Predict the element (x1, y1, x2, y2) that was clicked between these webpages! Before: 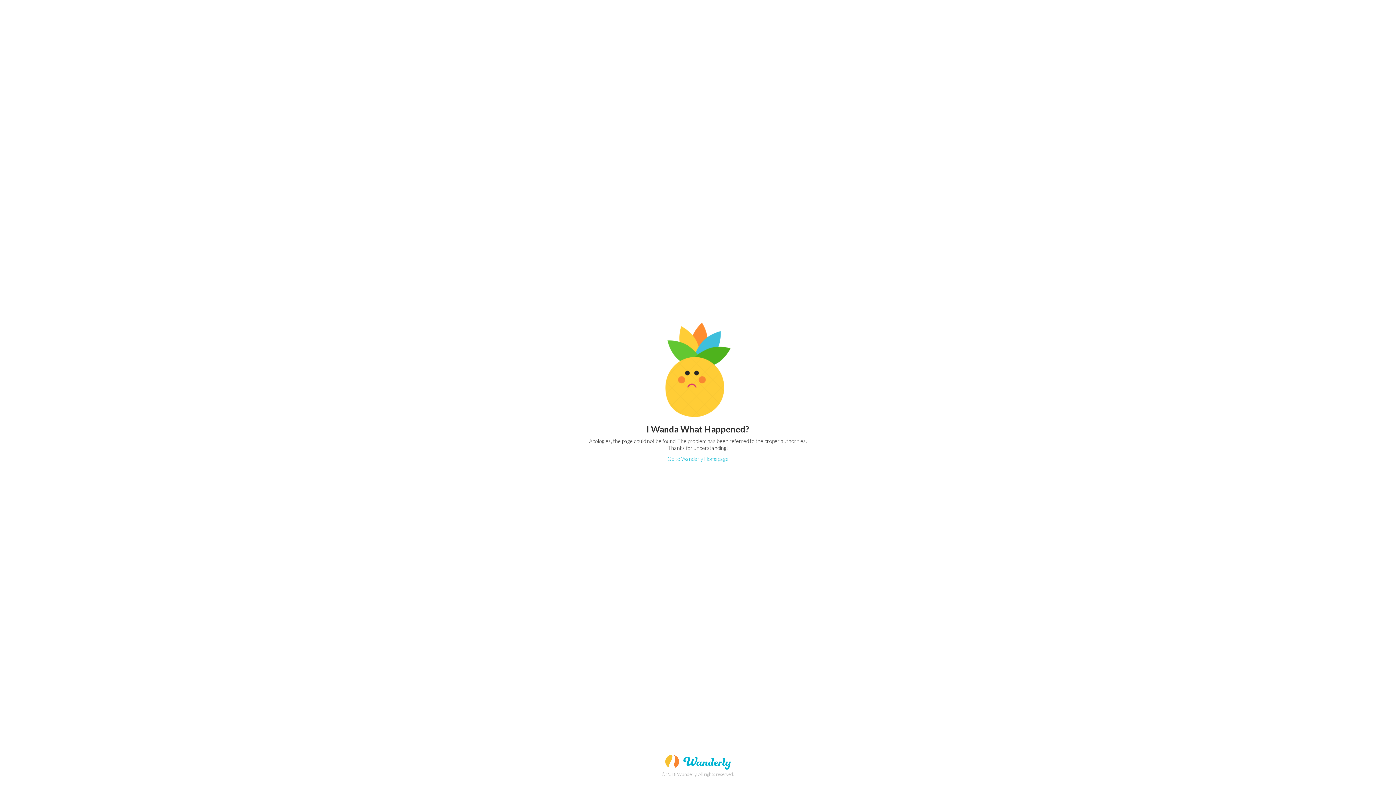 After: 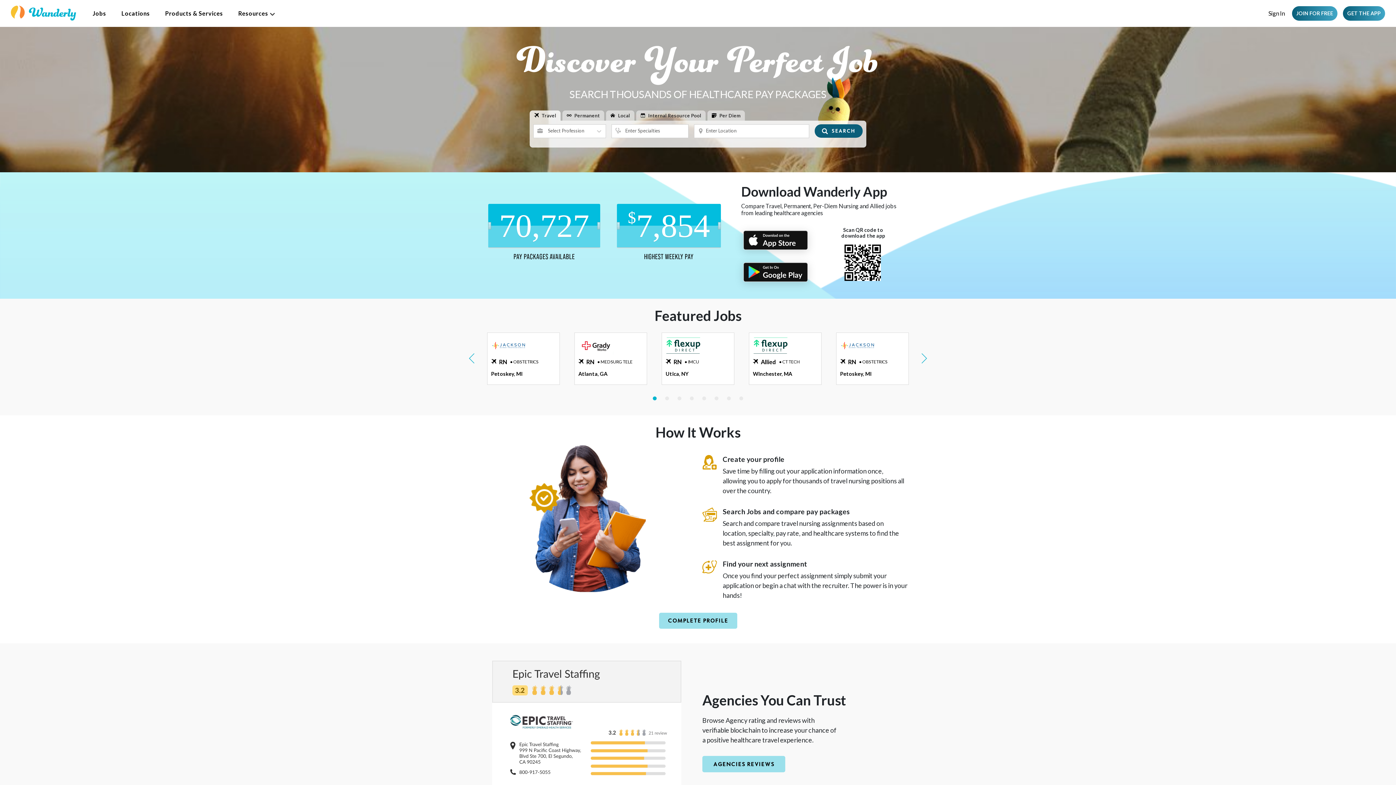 Action: label: Go to Wanderly Homepage bbox: (667, 456, 728, 462)